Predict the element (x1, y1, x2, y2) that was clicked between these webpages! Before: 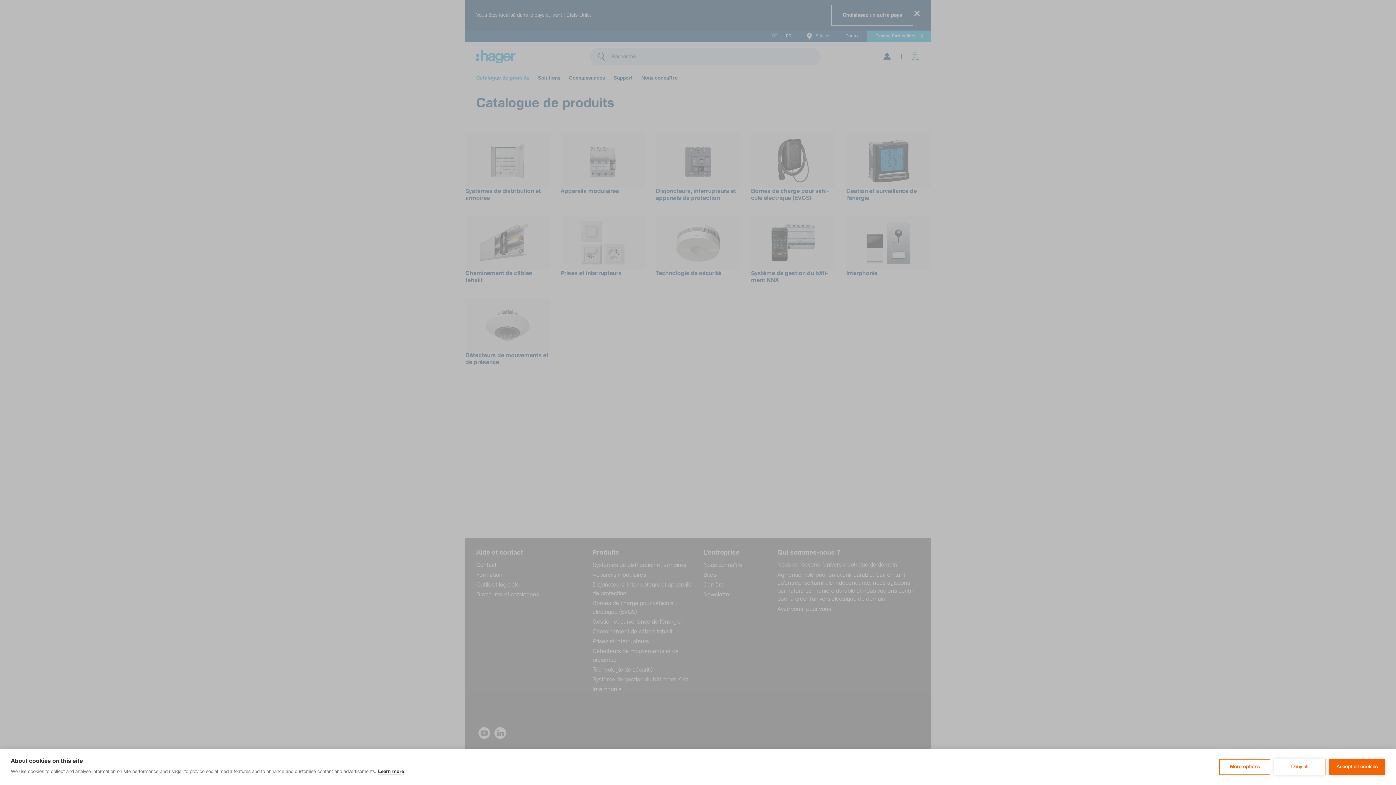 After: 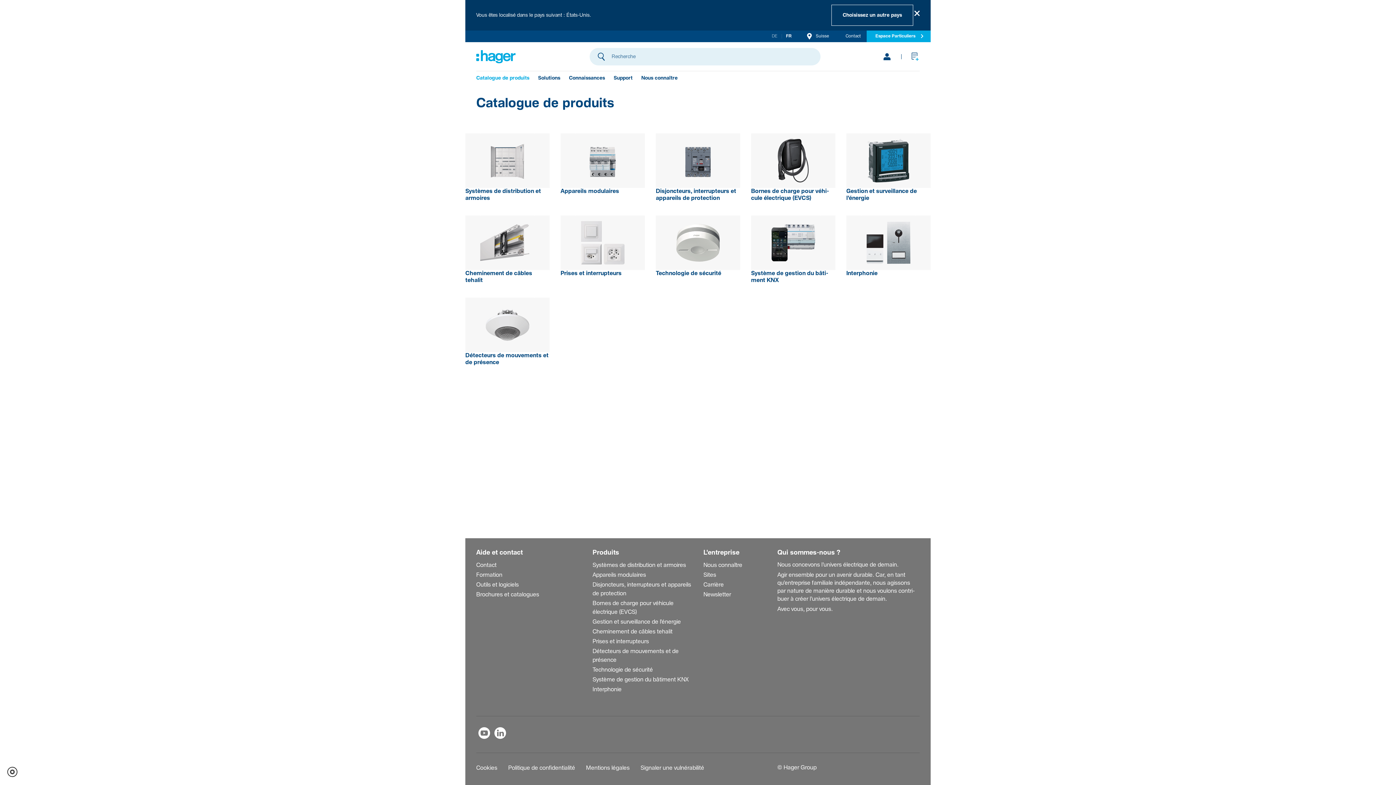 Action: bbox: (1274, 759, 1325, 775) label: Deny all